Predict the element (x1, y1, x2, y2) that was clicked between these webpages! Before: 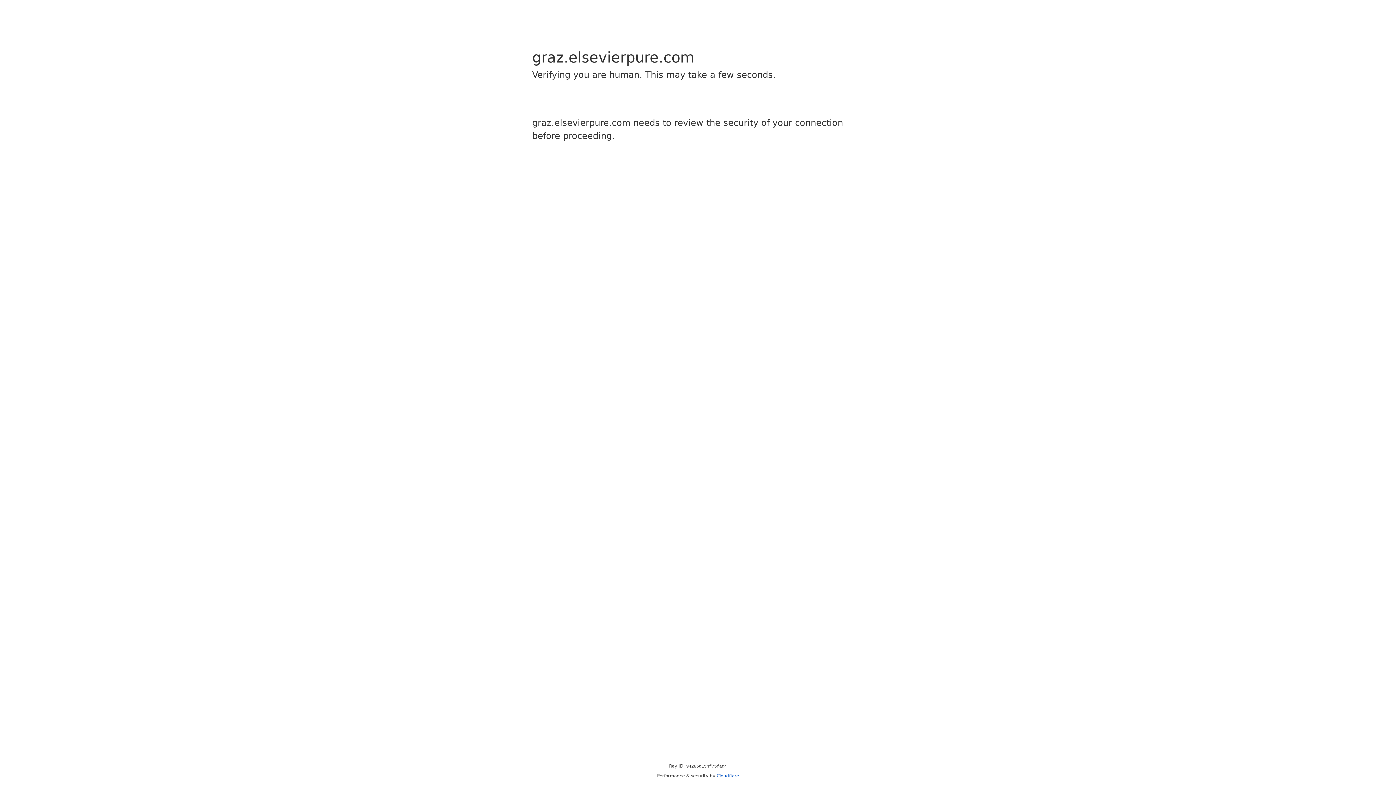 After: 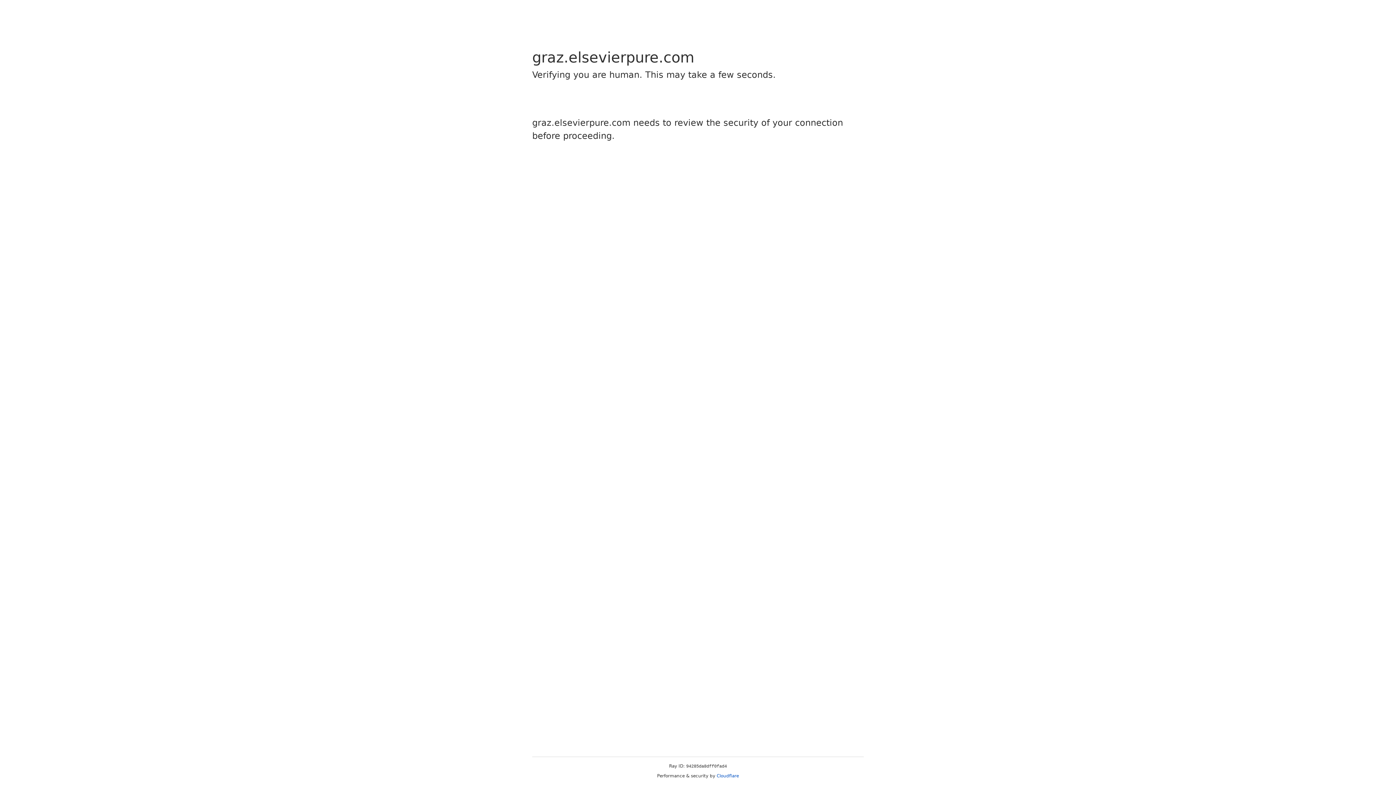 Action: bbox: (716, 773, 739, 778) label: Cloudflare